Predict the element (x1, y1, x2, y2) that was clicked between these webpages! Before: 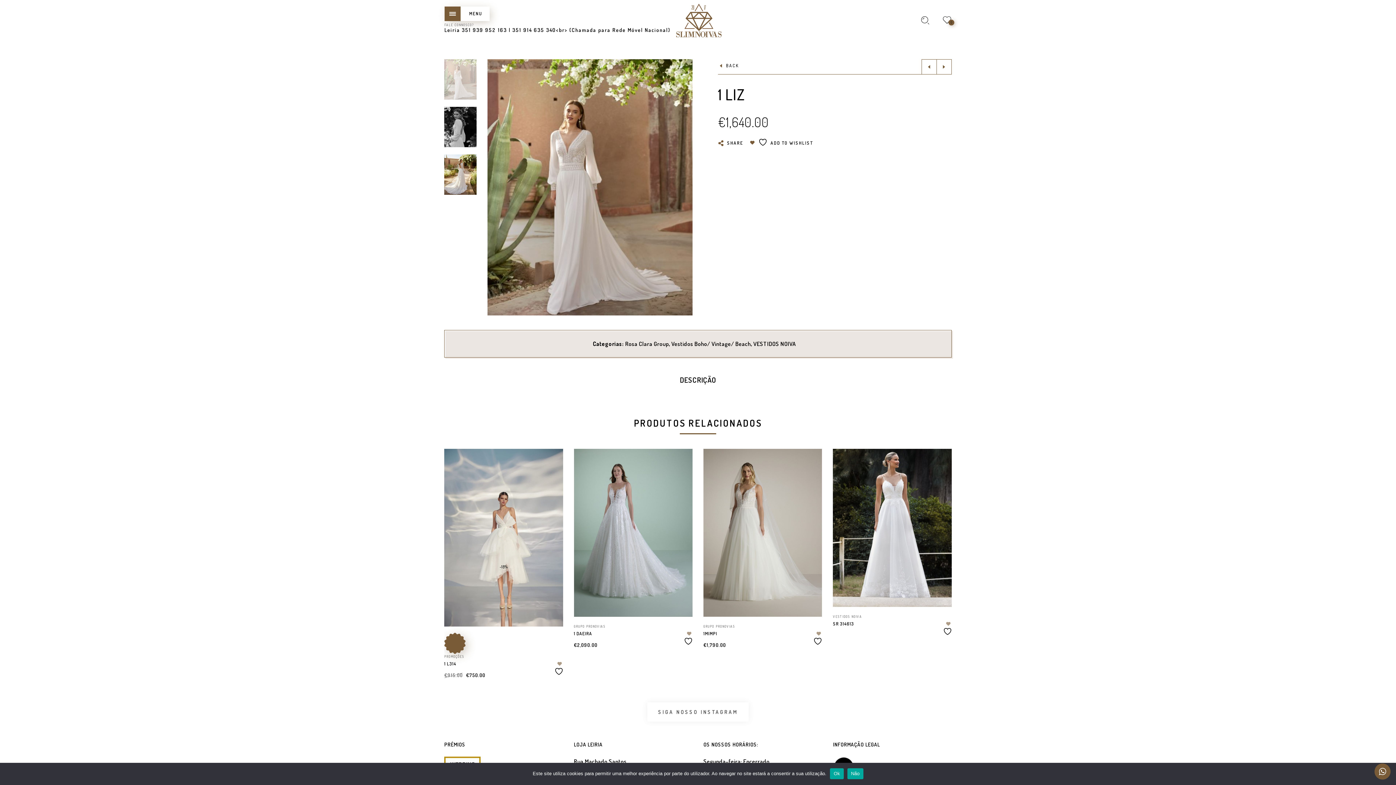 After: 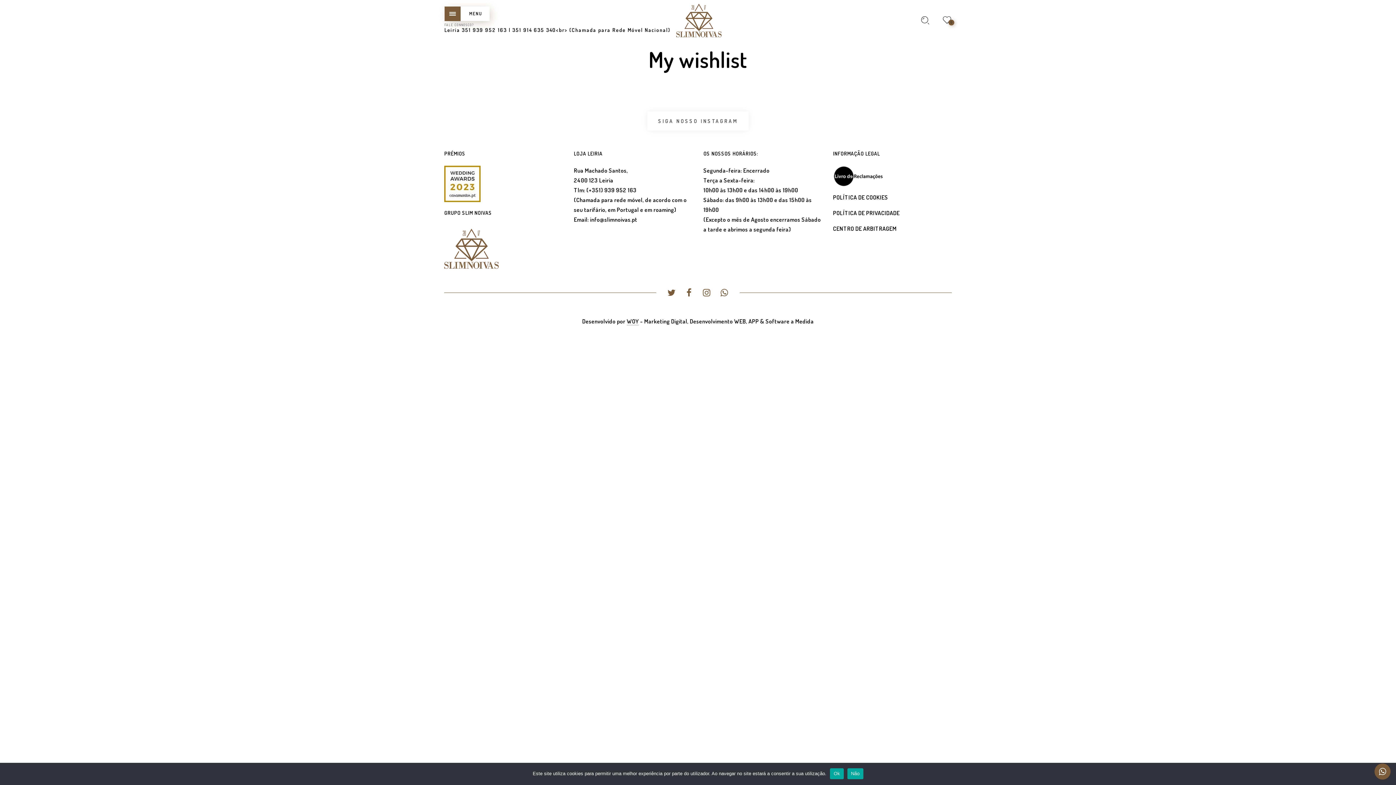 Action: bbox: (942, 16, 951, 24) label: 0